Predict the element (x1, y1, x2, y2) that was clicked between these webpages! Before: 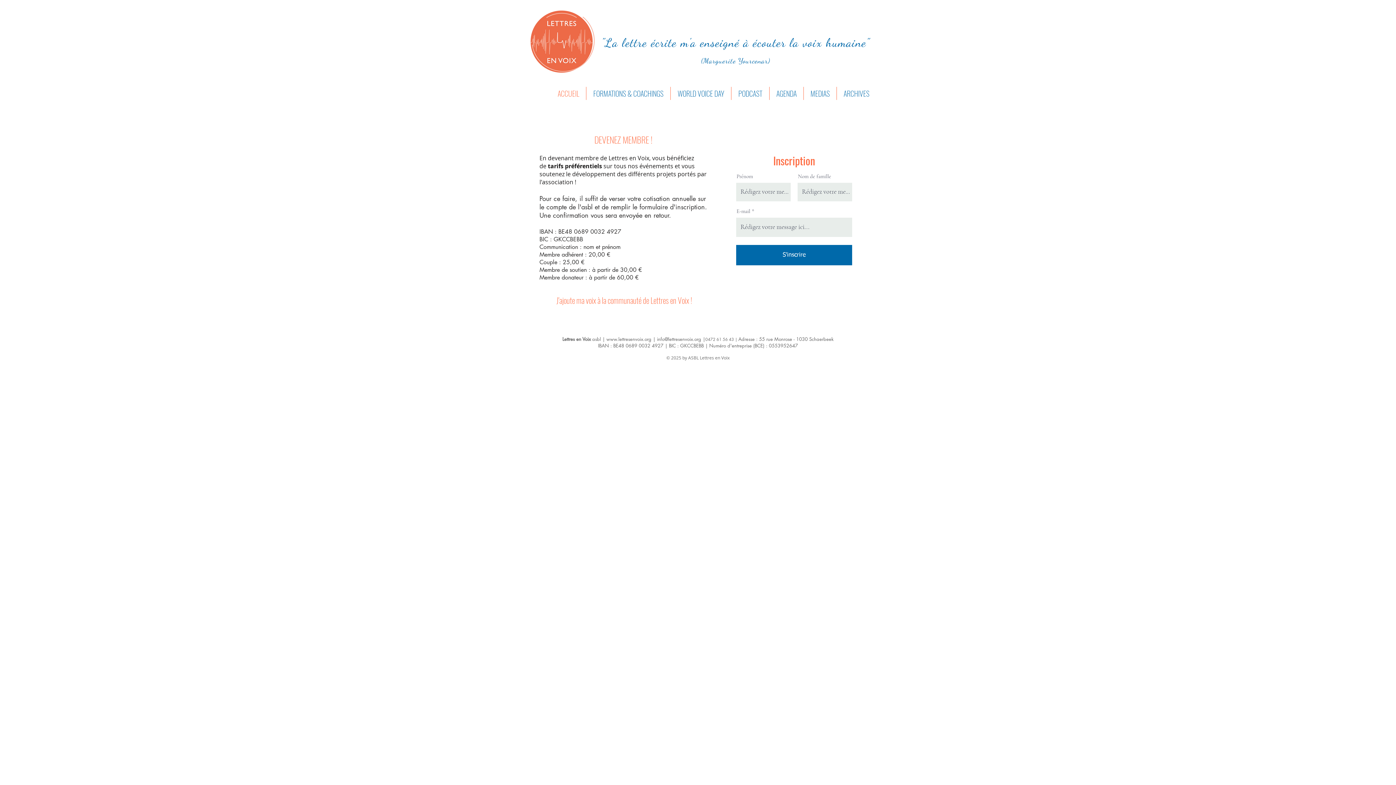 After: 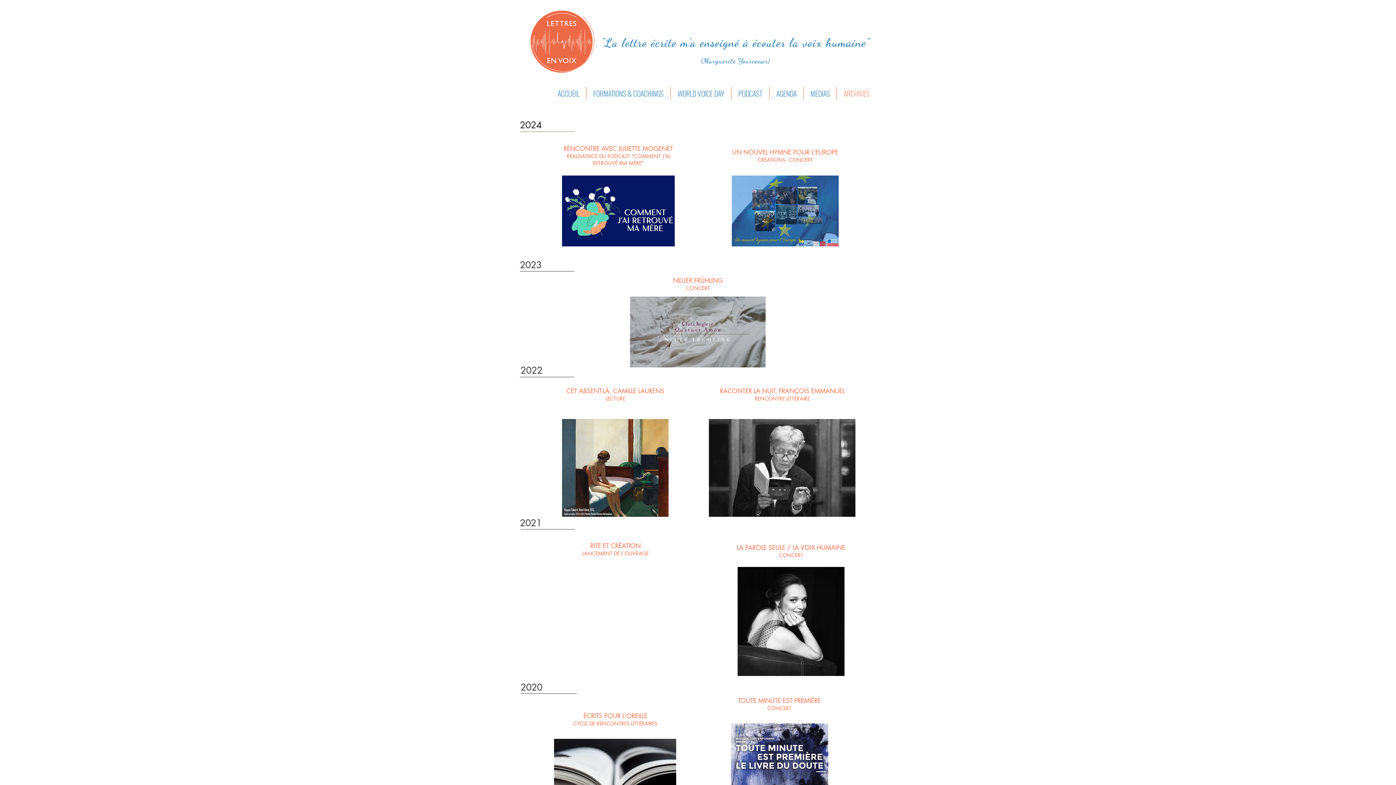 Action: bbox: (837, 86, 876, 100) label: ARCHIVES